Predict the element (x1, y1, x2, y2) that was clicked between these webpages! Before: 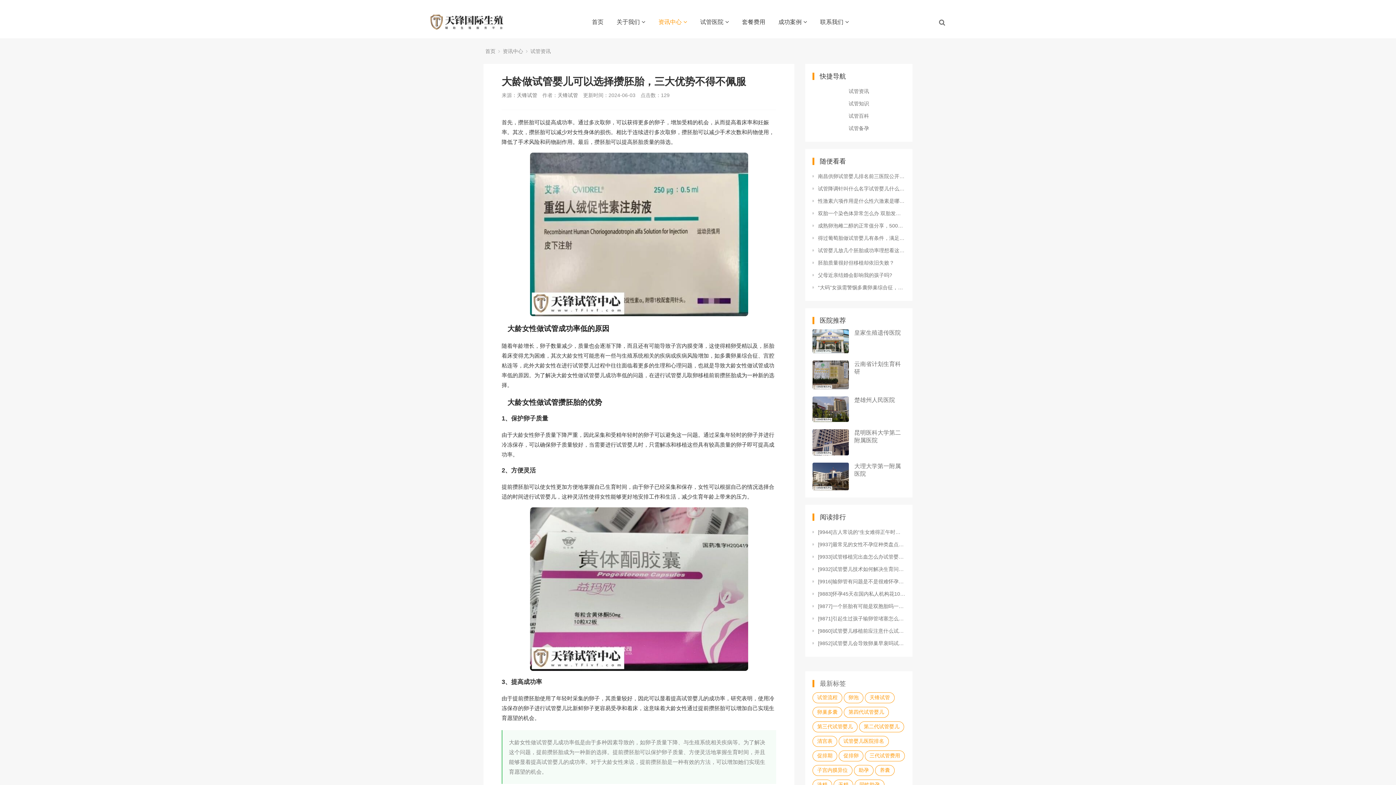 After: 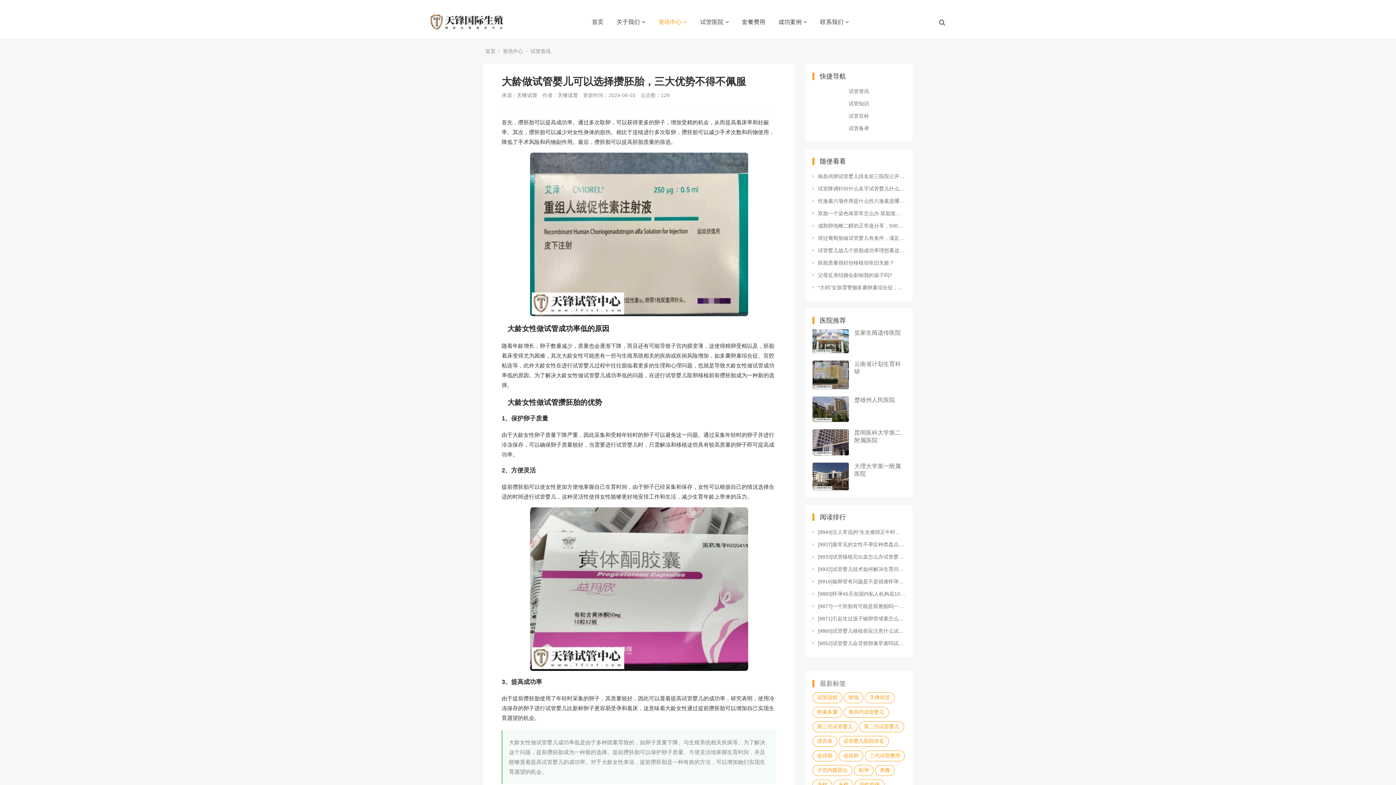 Action: bbox: (812, 692, 842, 703) label: 试管流程